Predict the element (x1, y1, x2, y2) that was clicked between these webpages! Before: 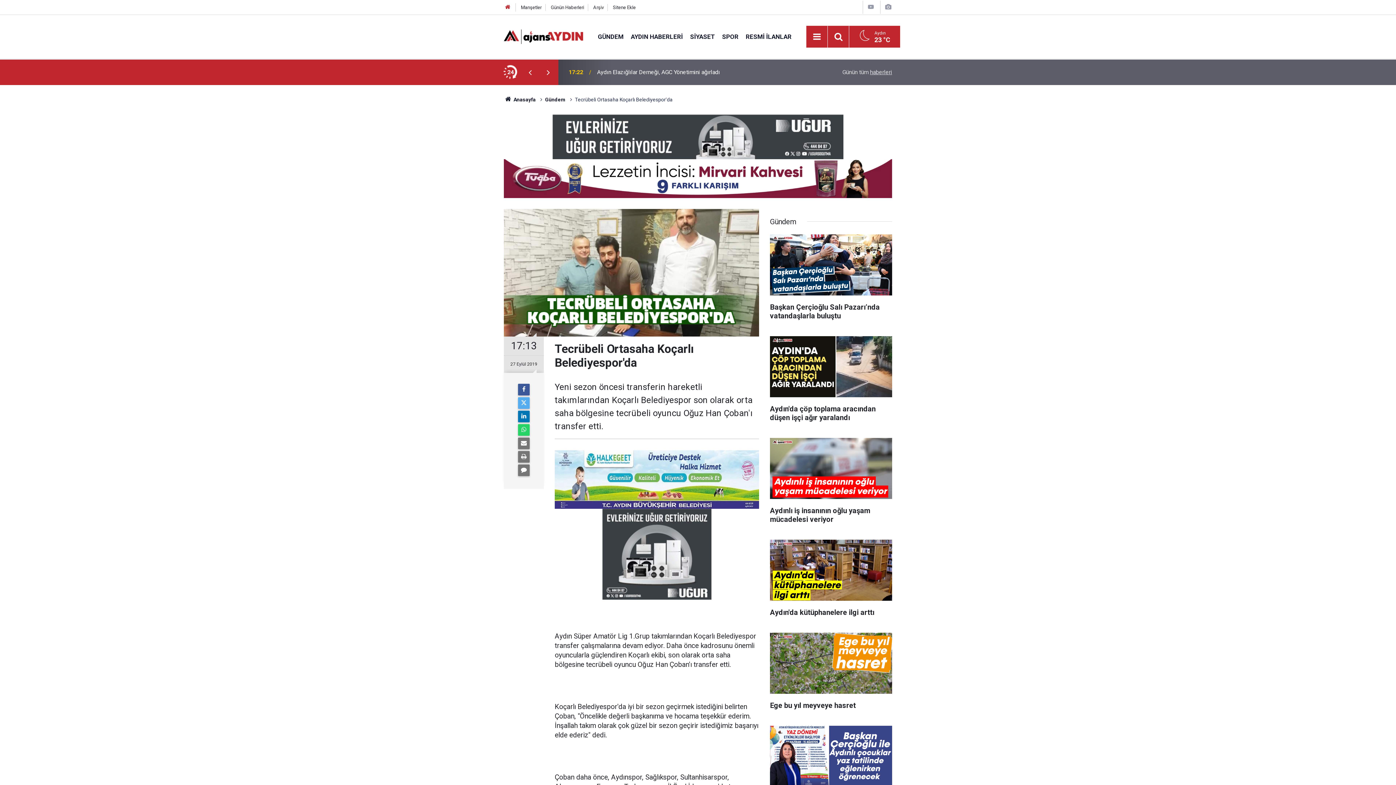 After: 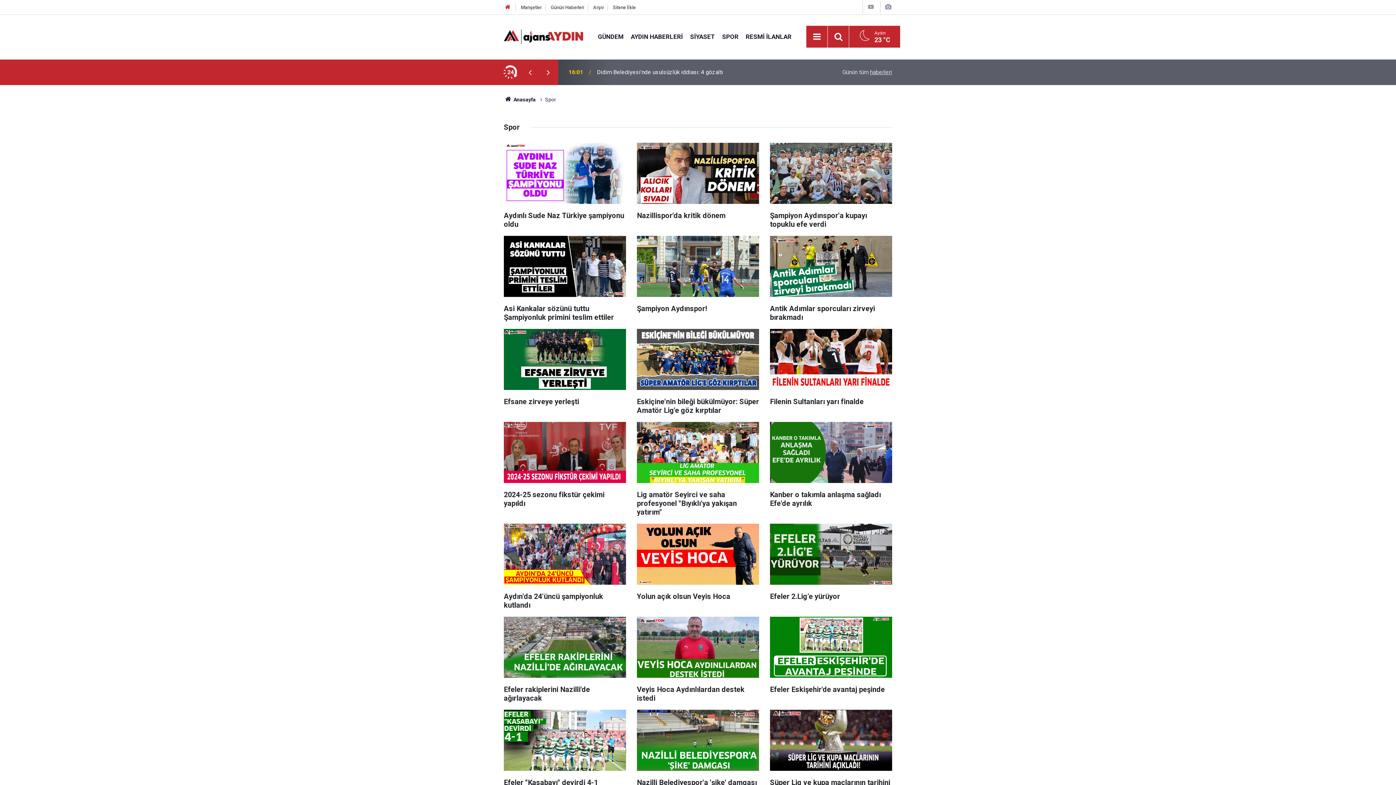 Action: bbox: (718, 32, 742, 40) label: SPOR